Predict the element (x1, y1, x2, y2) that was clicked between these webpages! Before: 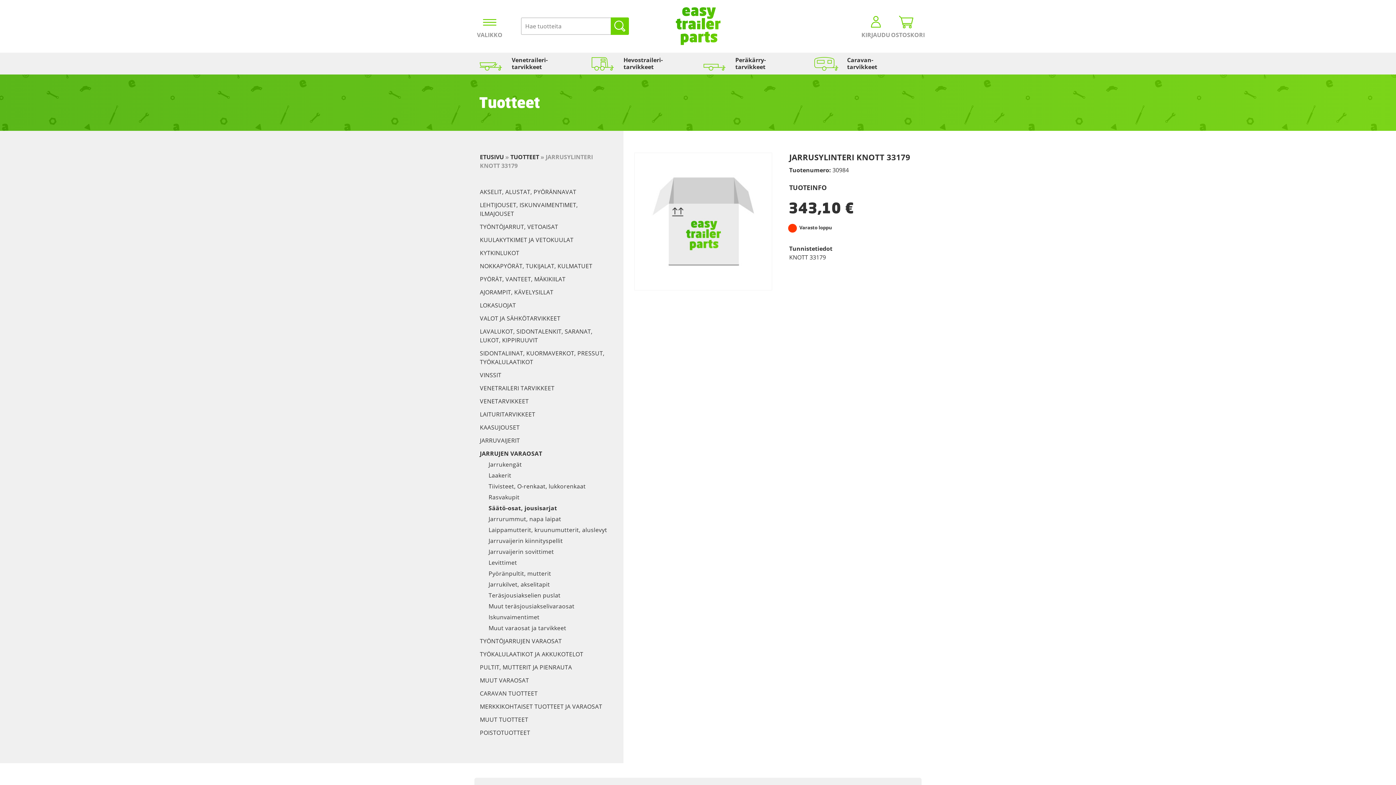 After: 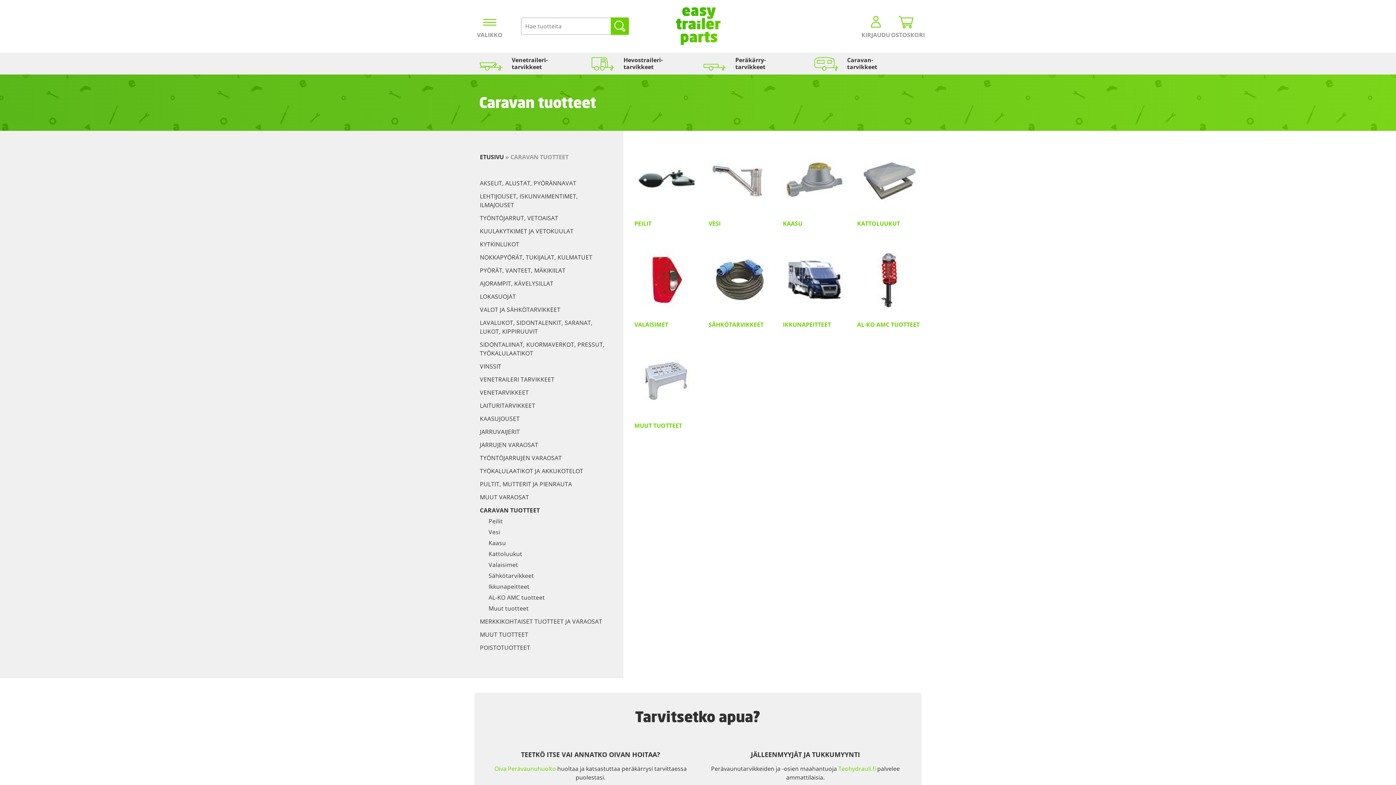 Action: bbox: (480, 689, 537, 697) label: CARAVAN TUOTTEET